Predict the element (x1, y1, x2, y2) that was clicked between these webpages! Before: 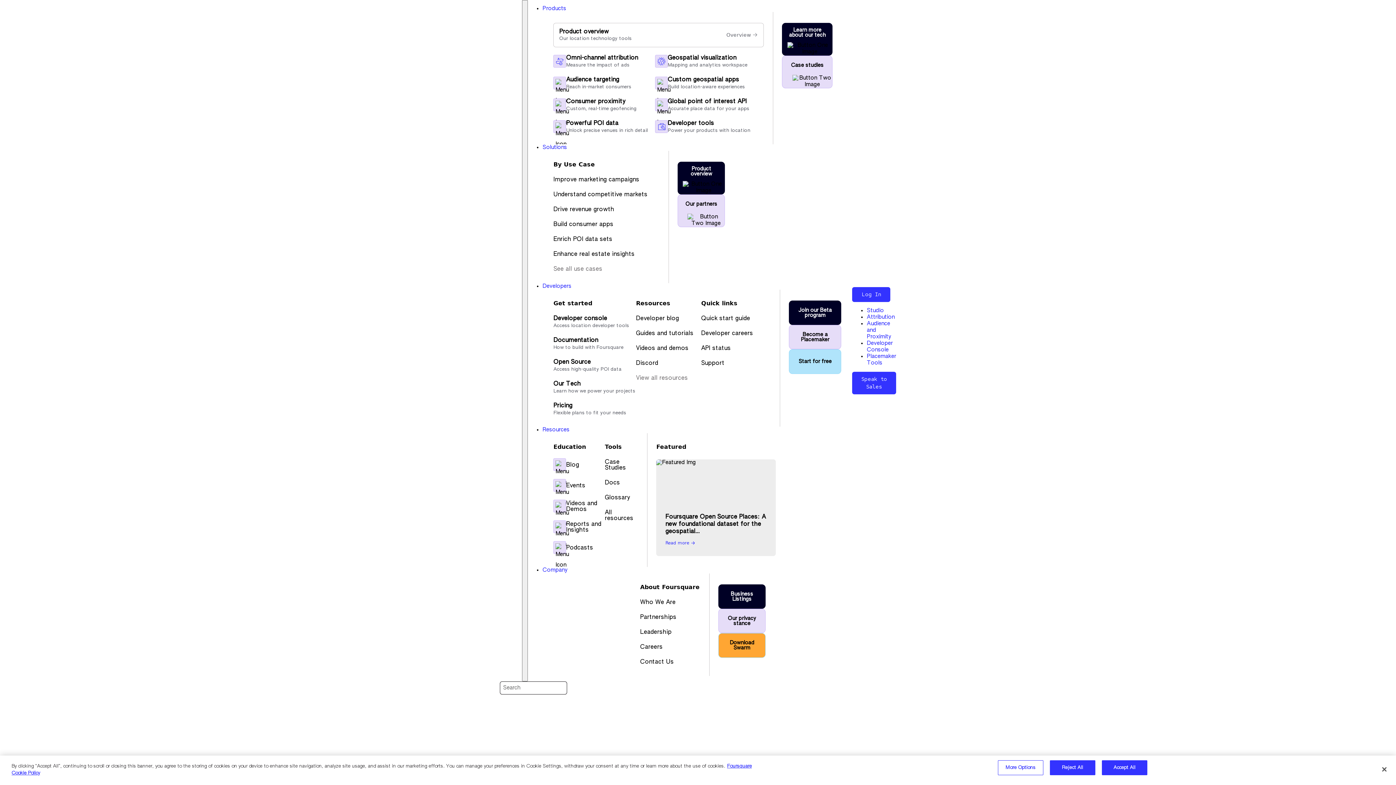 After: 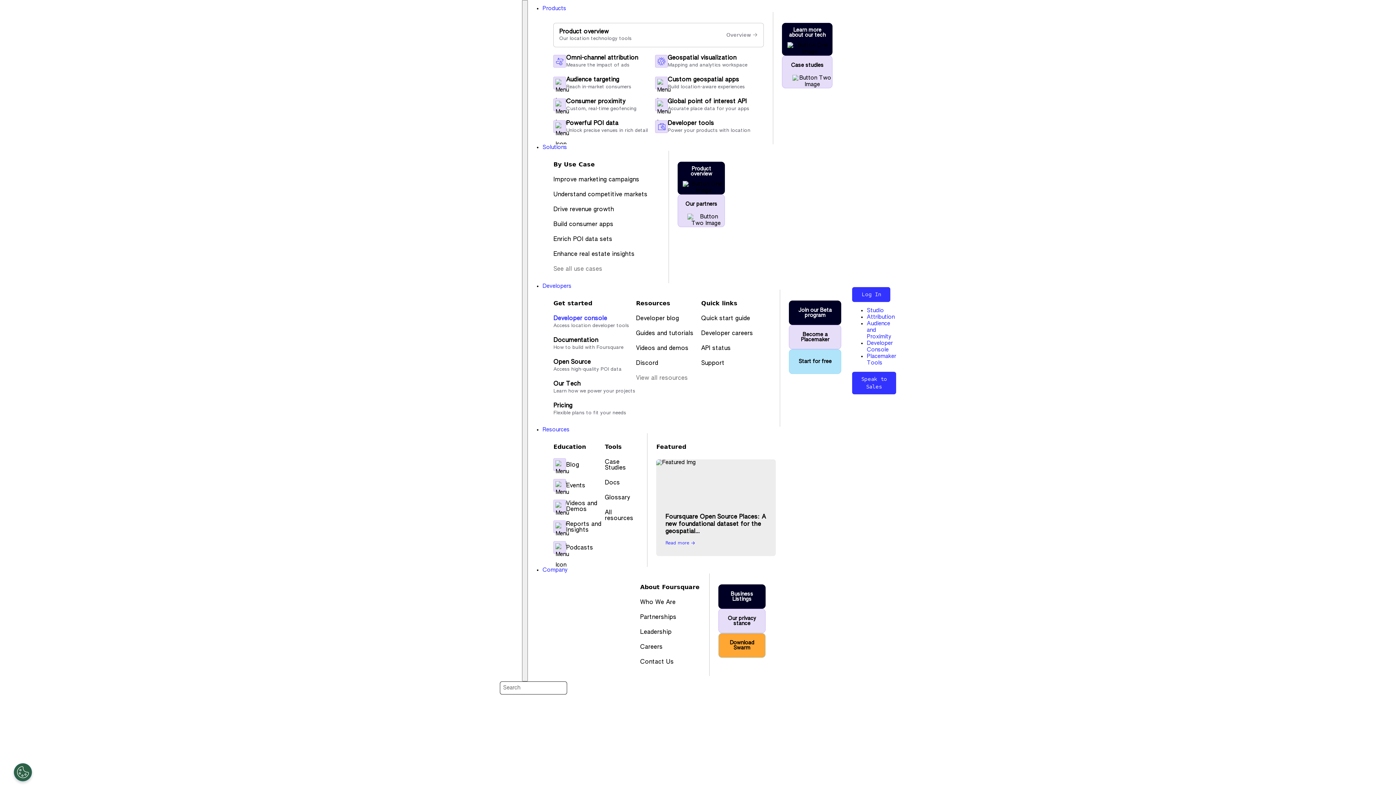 Action: bbox: (553, 316, 607, 321) label: Developer console